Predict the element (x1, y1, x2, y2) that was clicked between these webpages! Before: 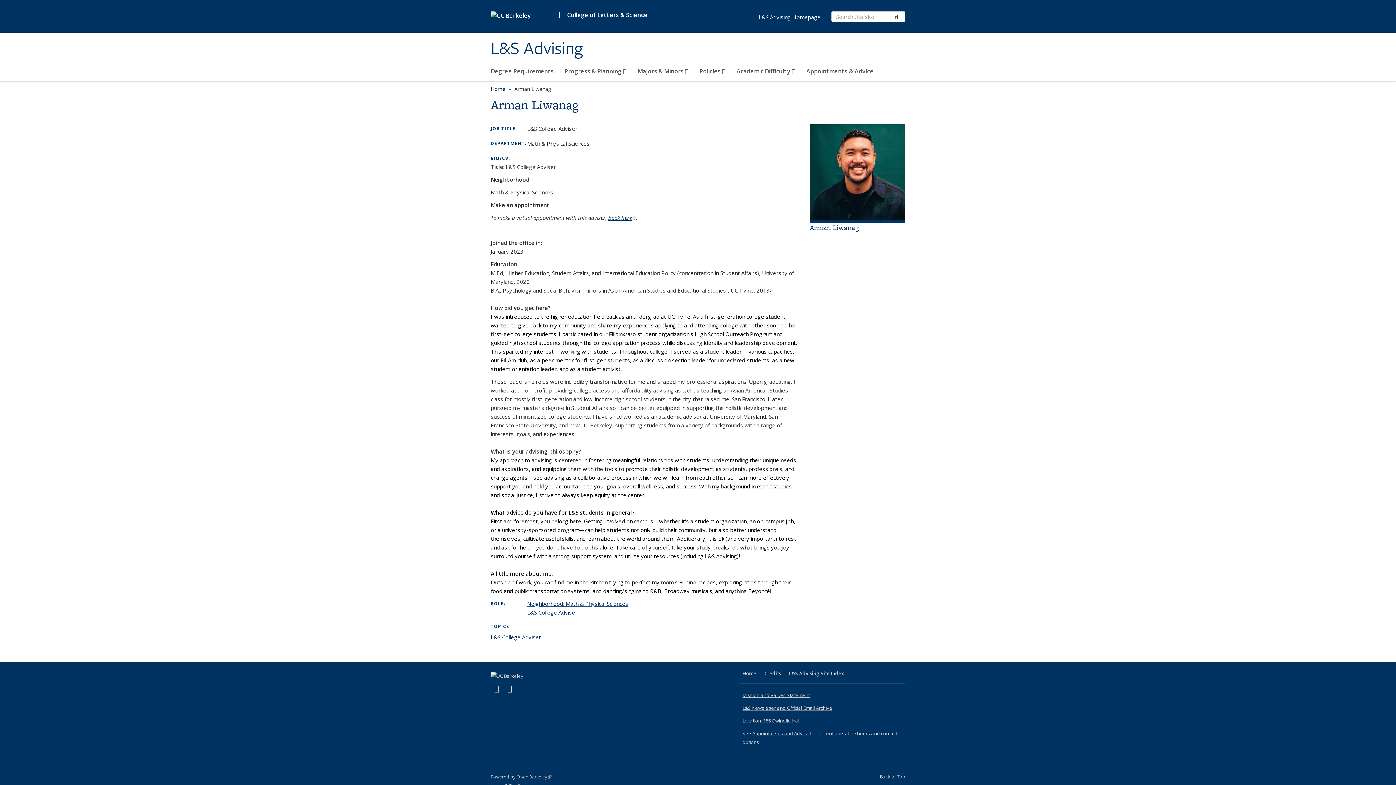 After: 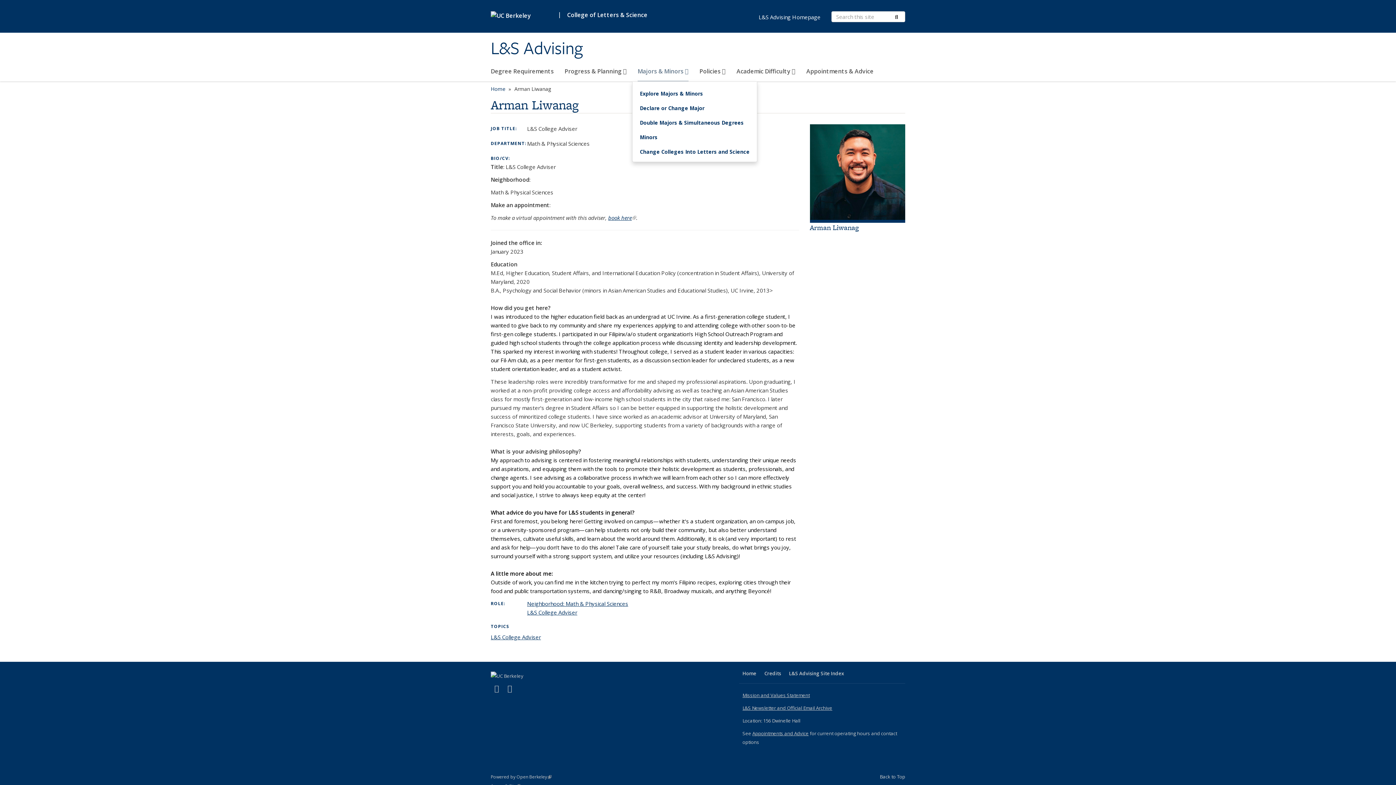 Action: label: Majors & Minors  bbox: (637, 64, 688, 81)